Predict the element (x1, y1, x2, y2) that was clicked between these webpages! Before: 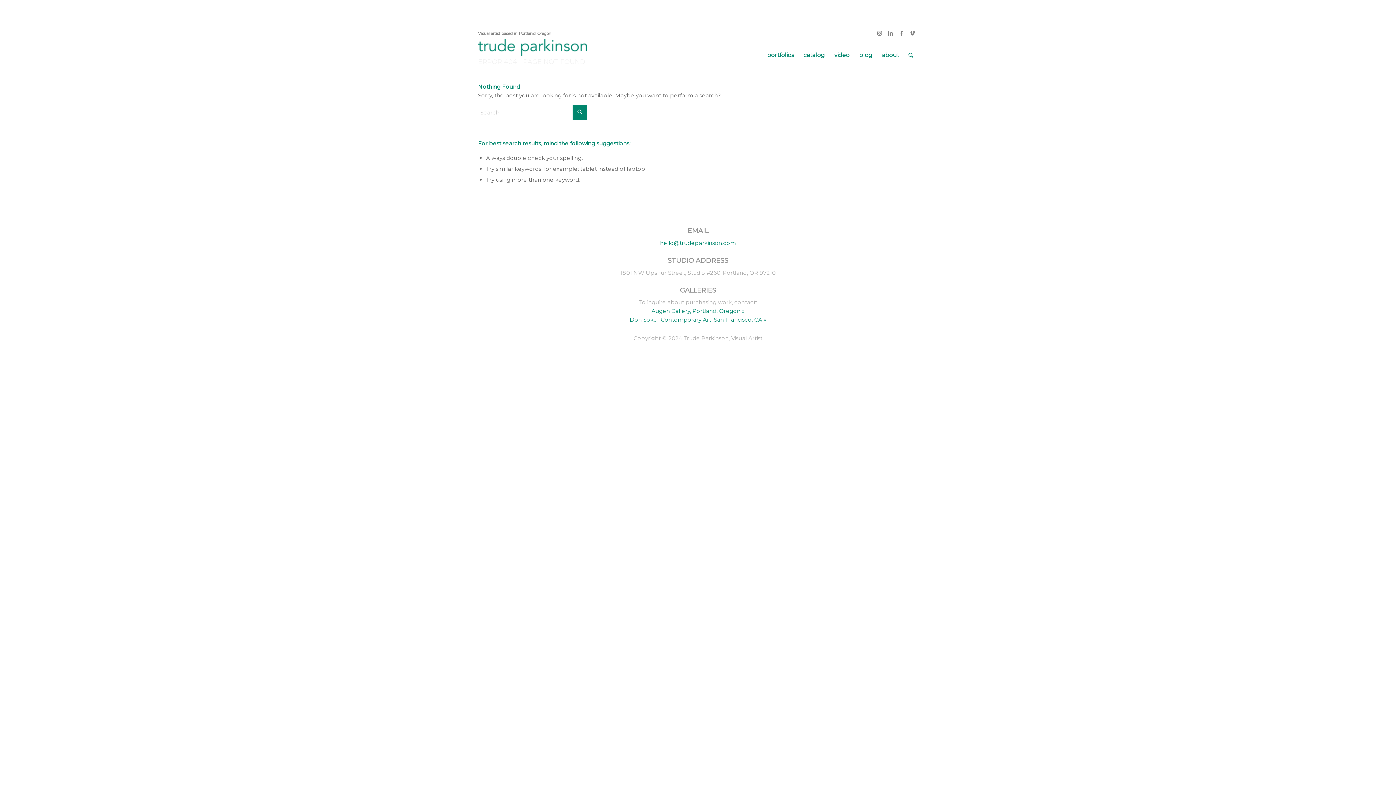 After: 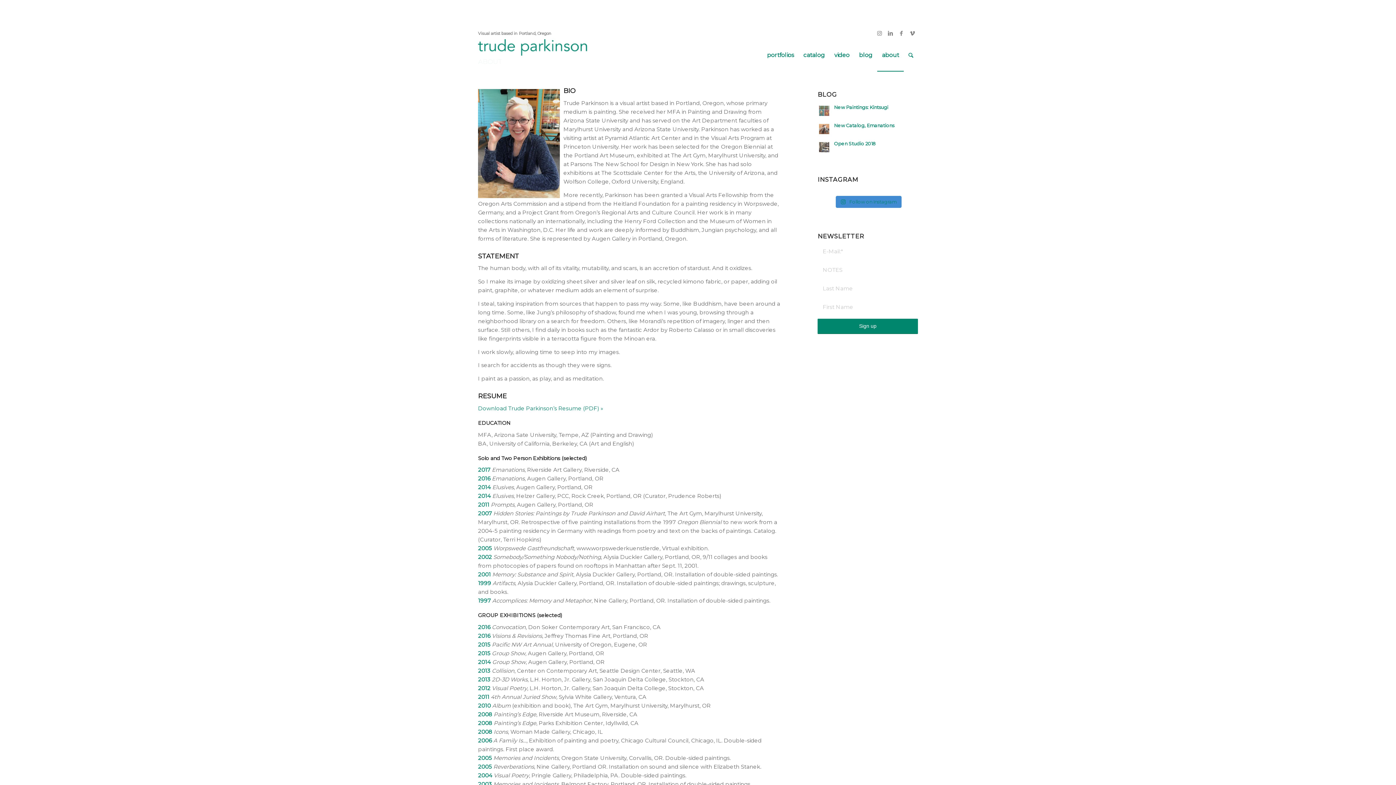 Action: bbox: (877, 39, 904, 71) label: about